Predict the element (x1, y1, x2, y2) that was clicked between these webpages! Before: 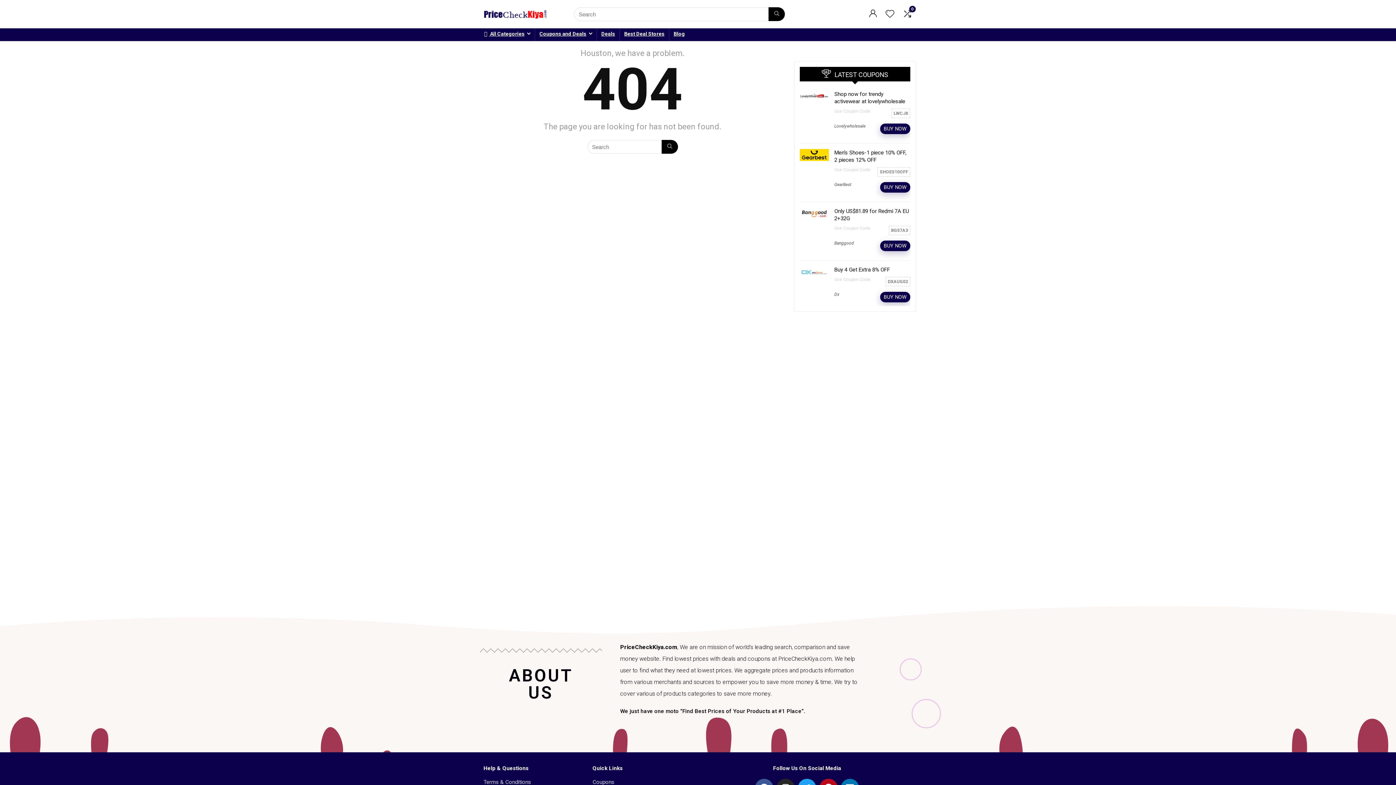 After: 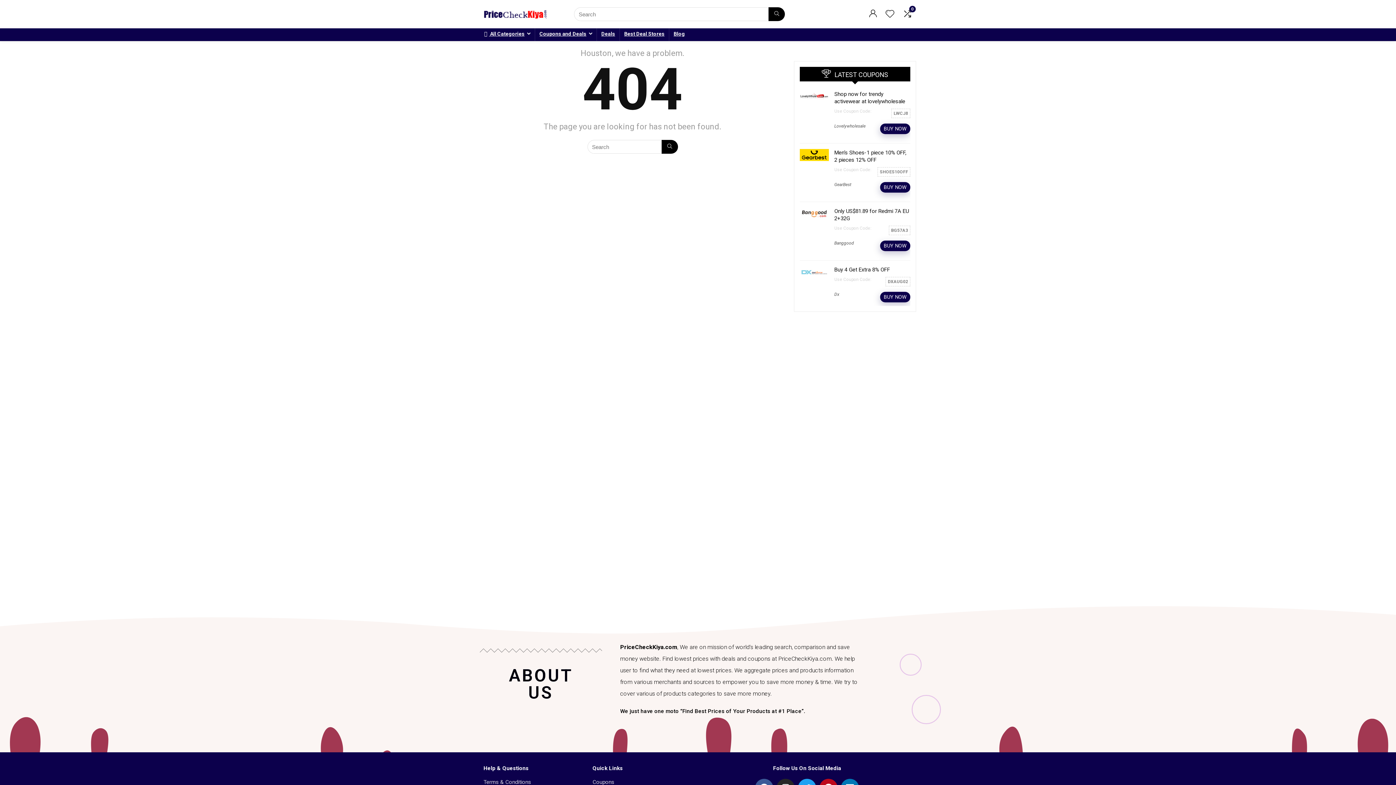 Action: bbox: (880, 123, 910, 134) label: BUY NOW